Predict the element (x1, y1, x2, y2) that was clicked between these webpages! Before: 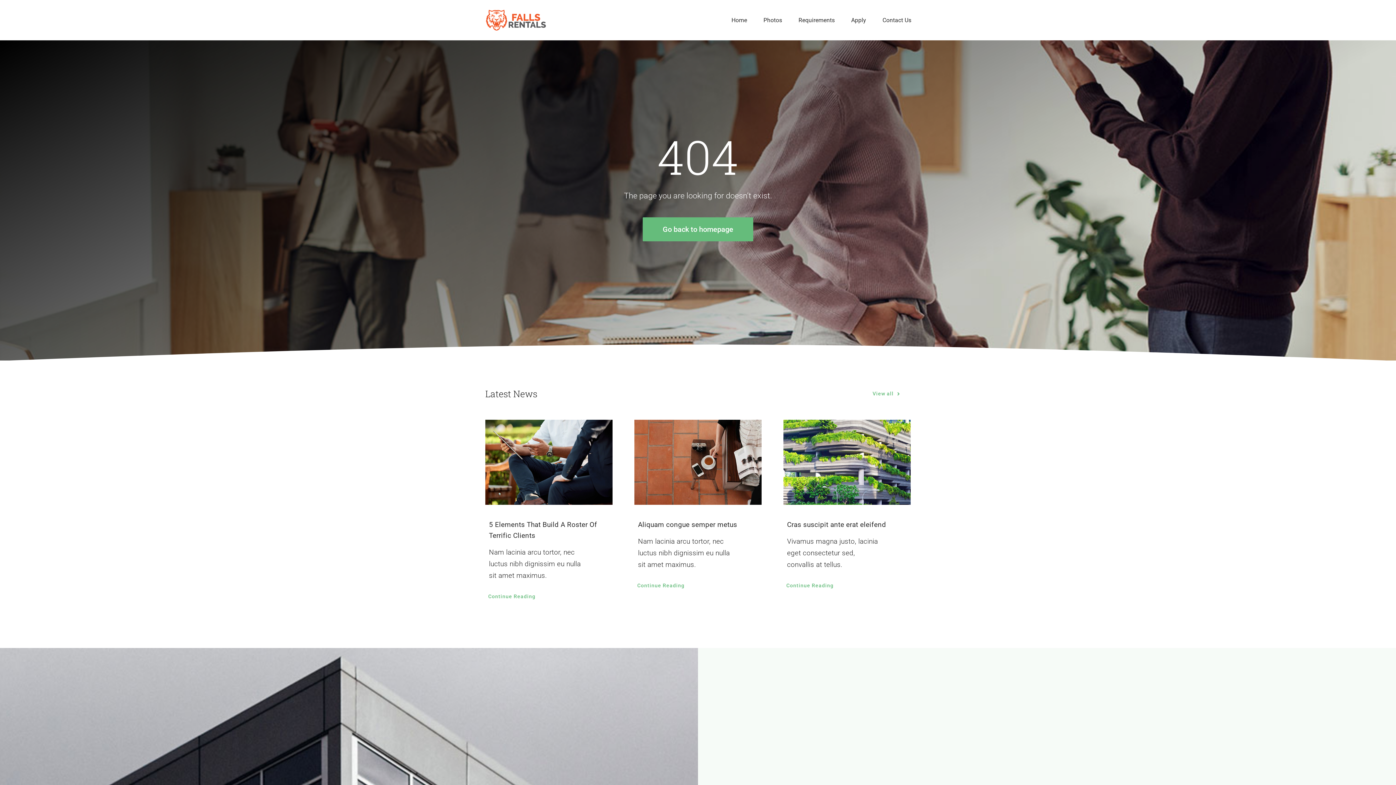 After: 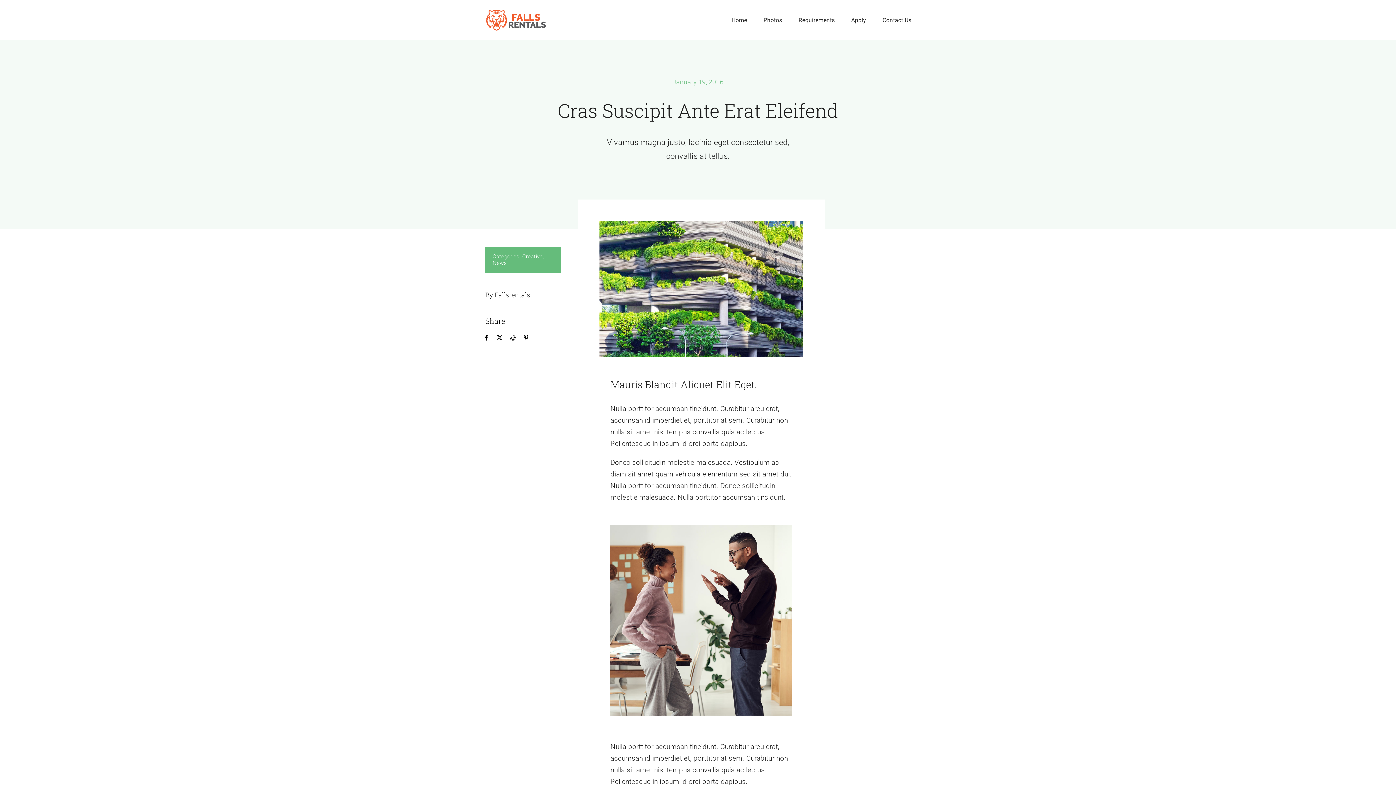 Action: bbox: (783, 420, 910, 504)